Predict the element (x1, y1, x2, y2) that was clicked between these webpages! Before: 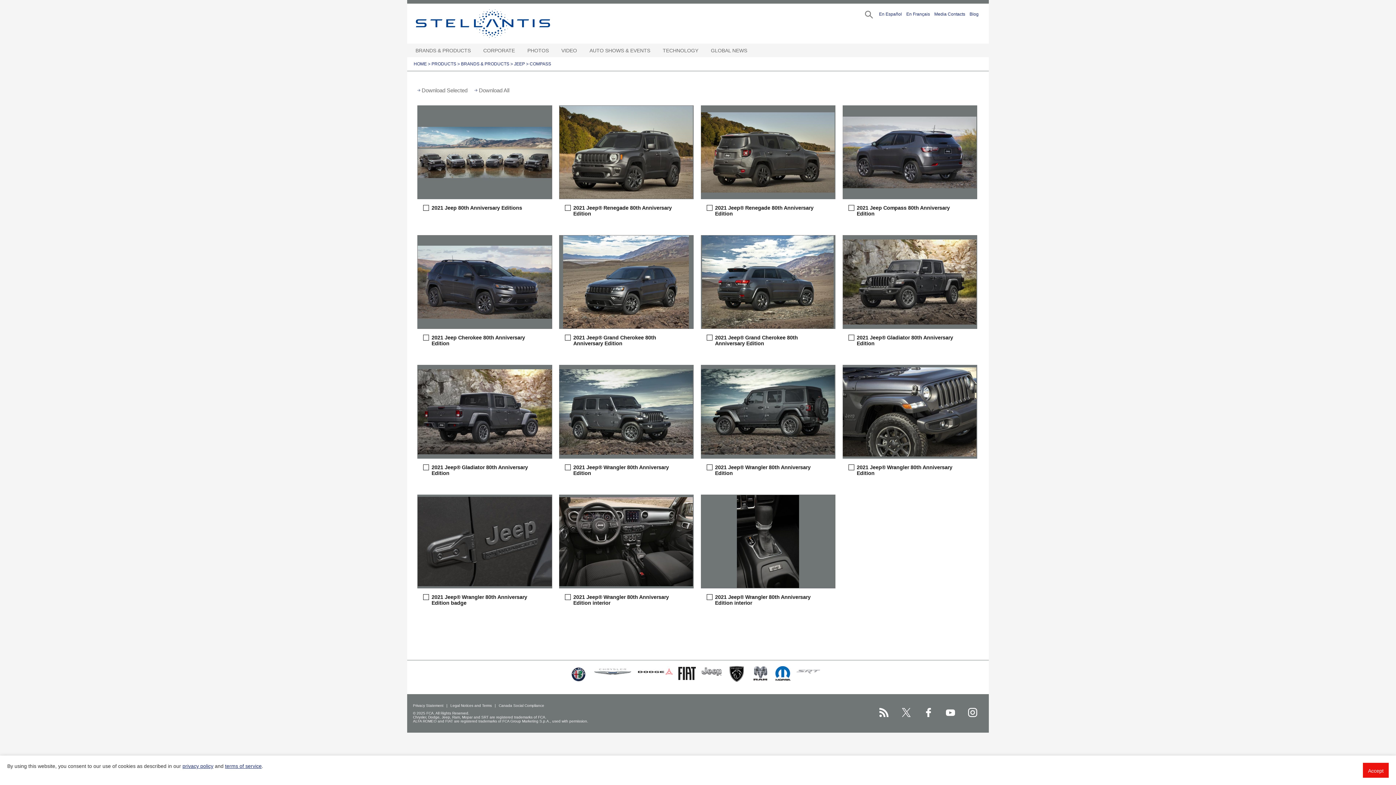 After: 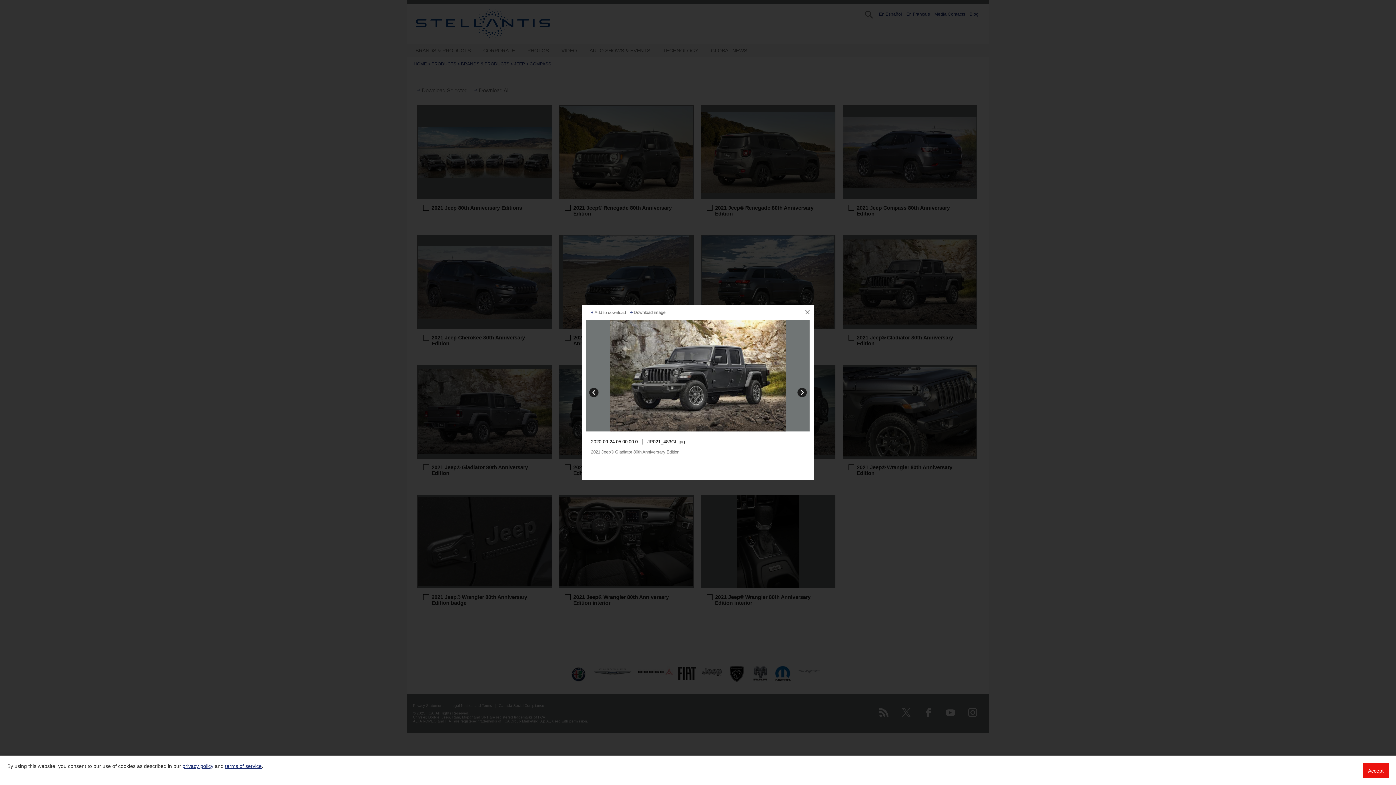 Action: bbox: (842, 235, 977, 328) label: 2021 Jeep® Gladiator 80th Anniversary Edition (Open modal)